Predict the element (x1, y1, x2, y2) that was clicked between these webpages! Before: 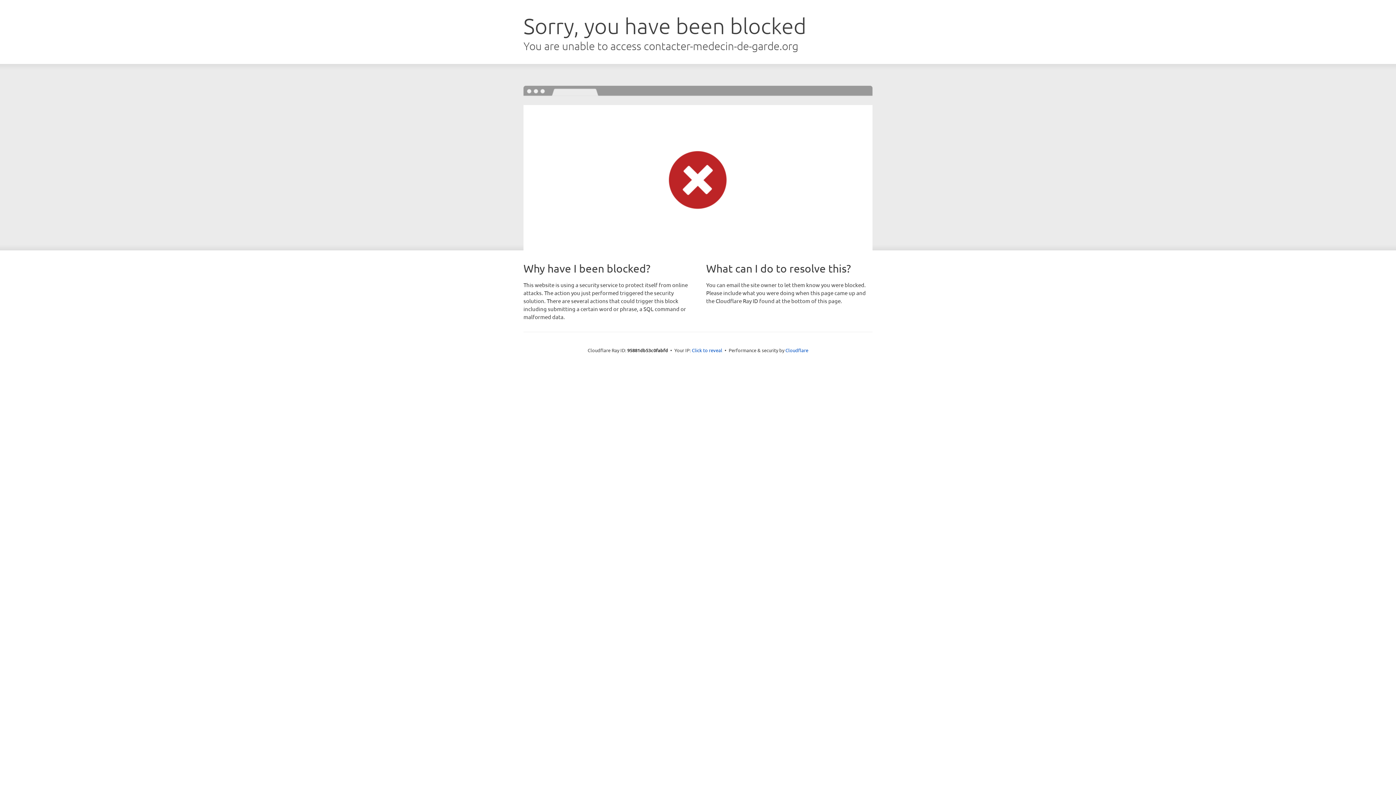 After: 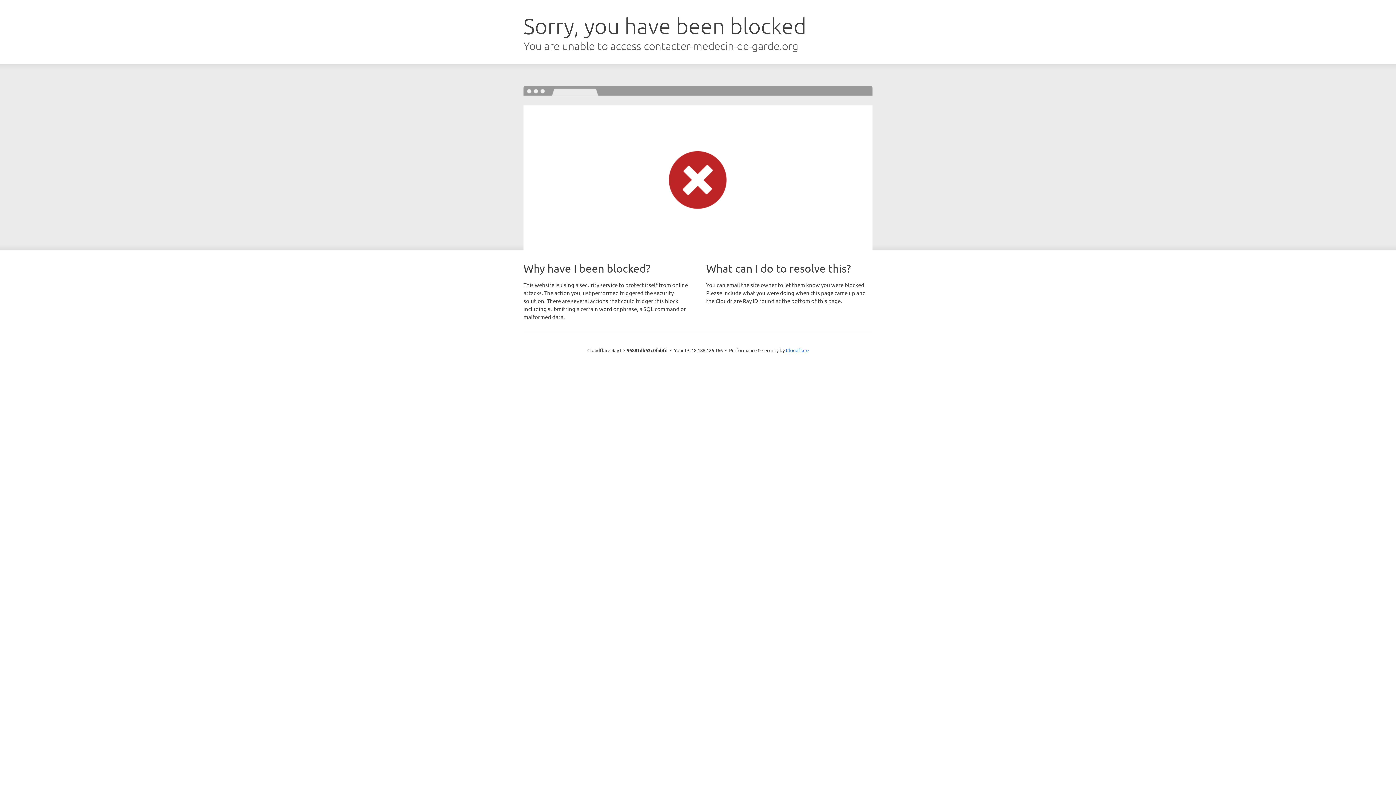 Action: bbox: (692, 346, 722, 353) label: Click to reveal